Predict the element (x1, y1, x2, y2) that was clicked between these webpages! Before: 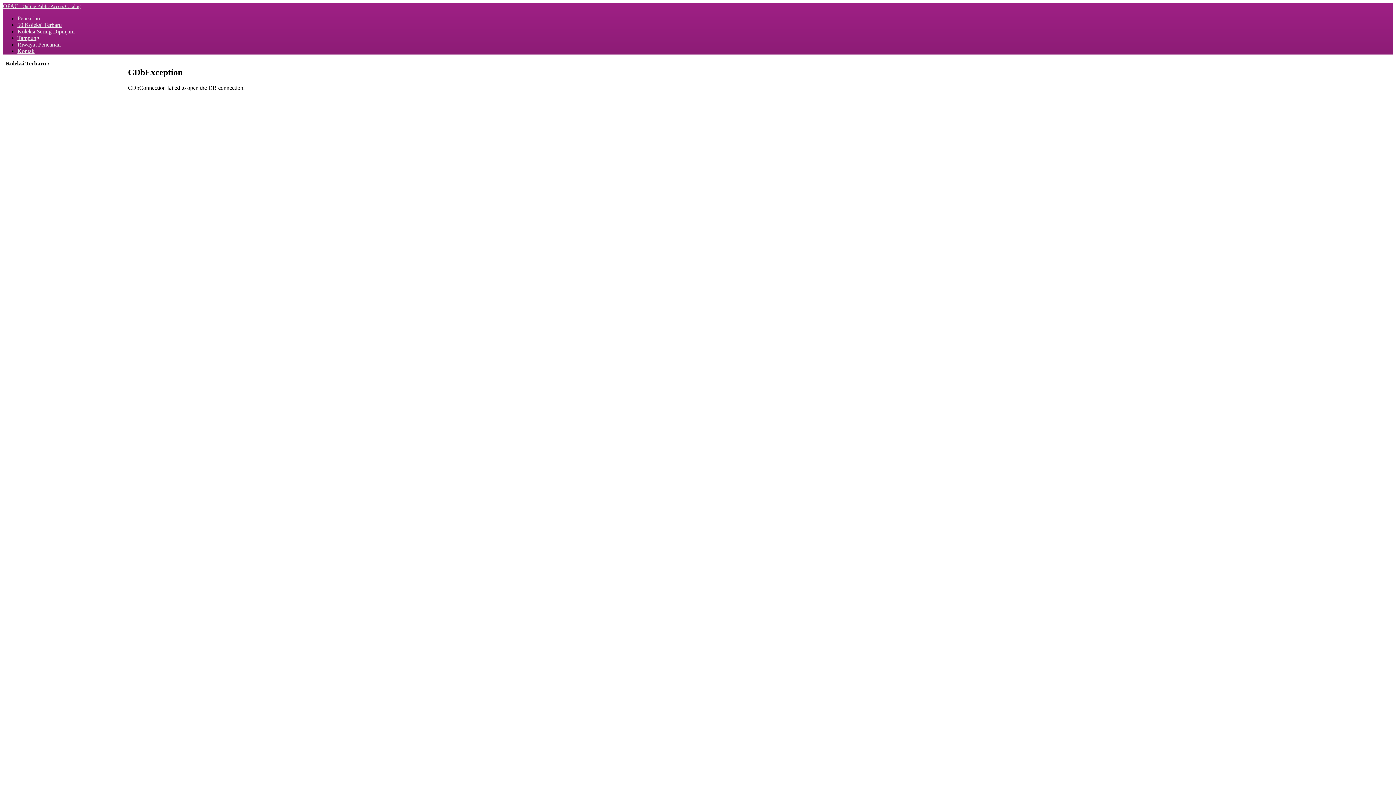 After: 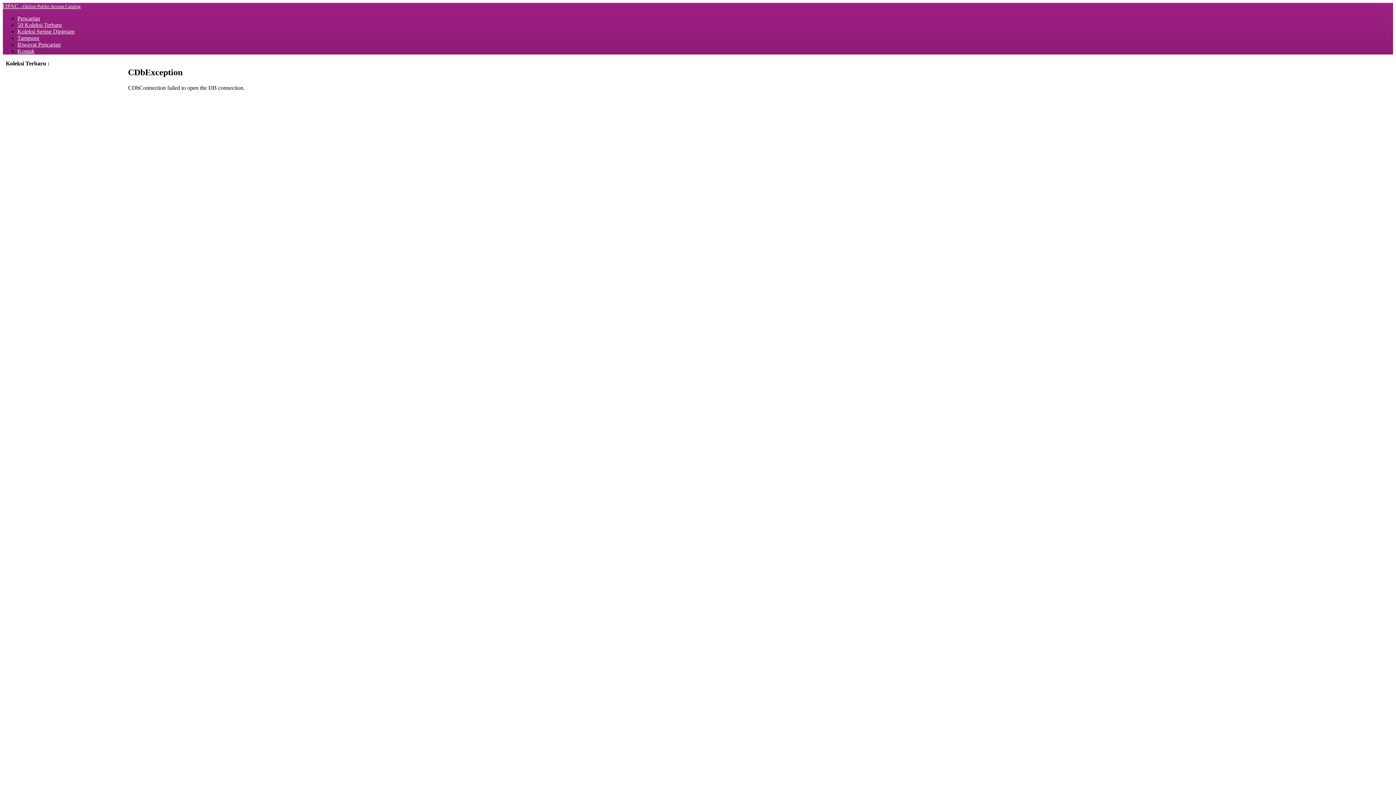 Action: bbox: (17, 34, 39, 41) label: Tampung